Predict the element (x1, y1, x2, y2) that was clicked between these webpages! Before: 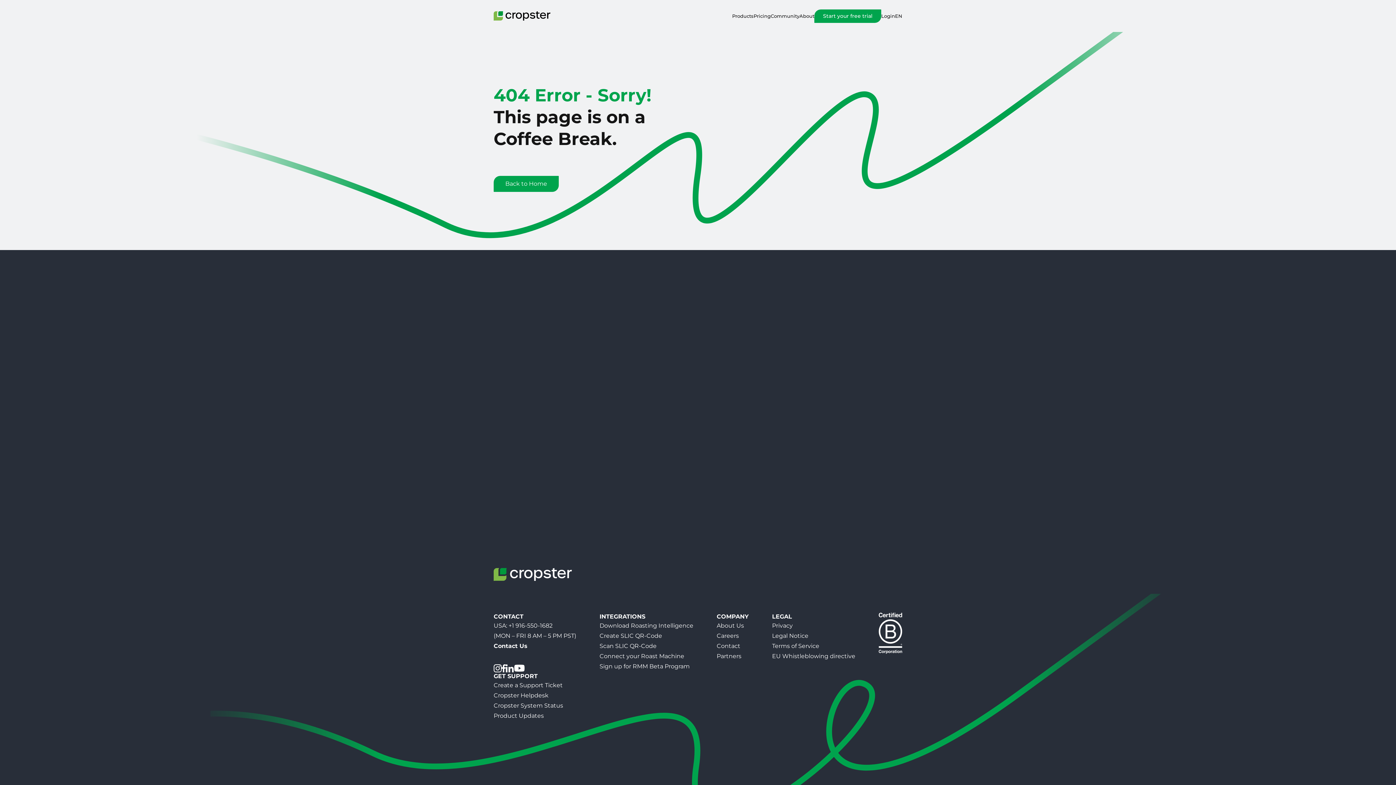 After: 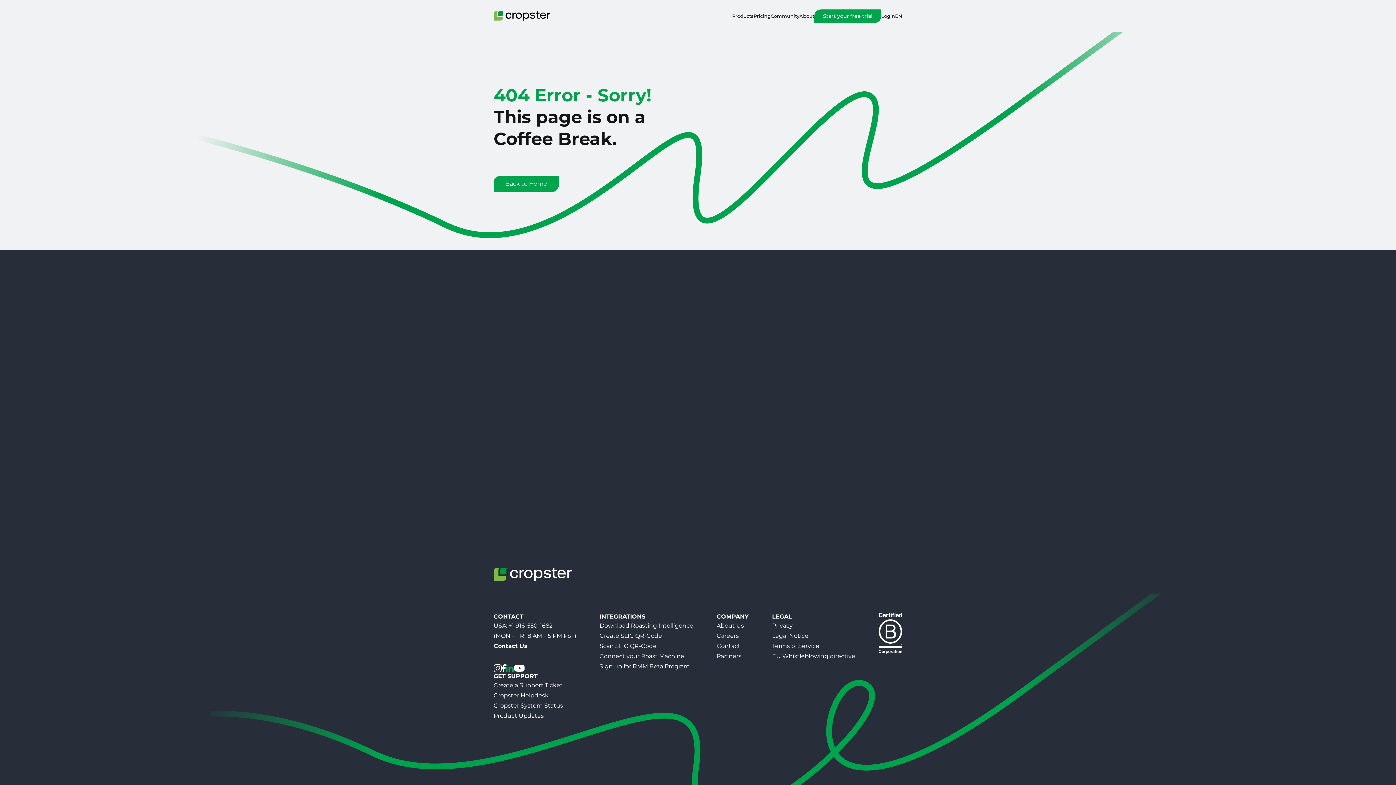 Action: bbox: (505, 664, 513, 672)